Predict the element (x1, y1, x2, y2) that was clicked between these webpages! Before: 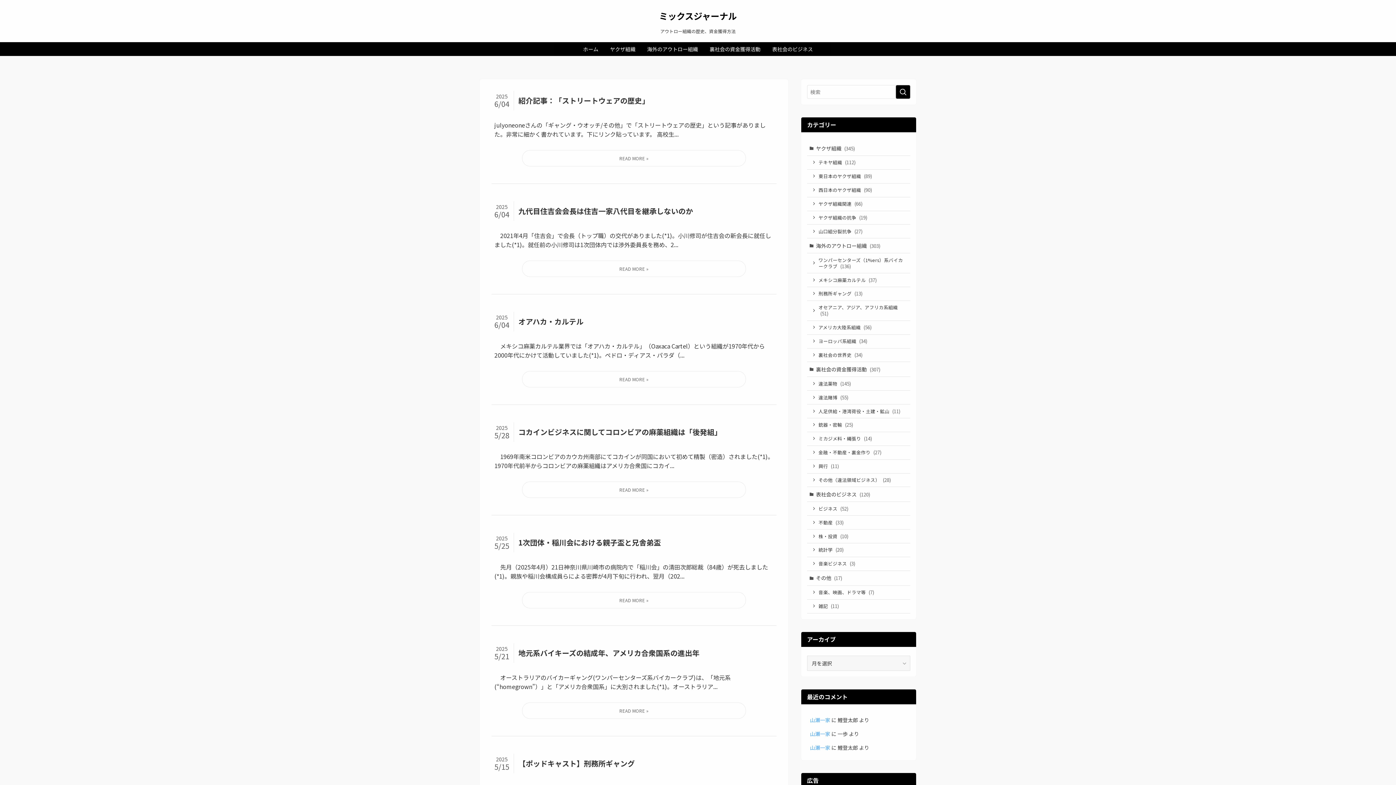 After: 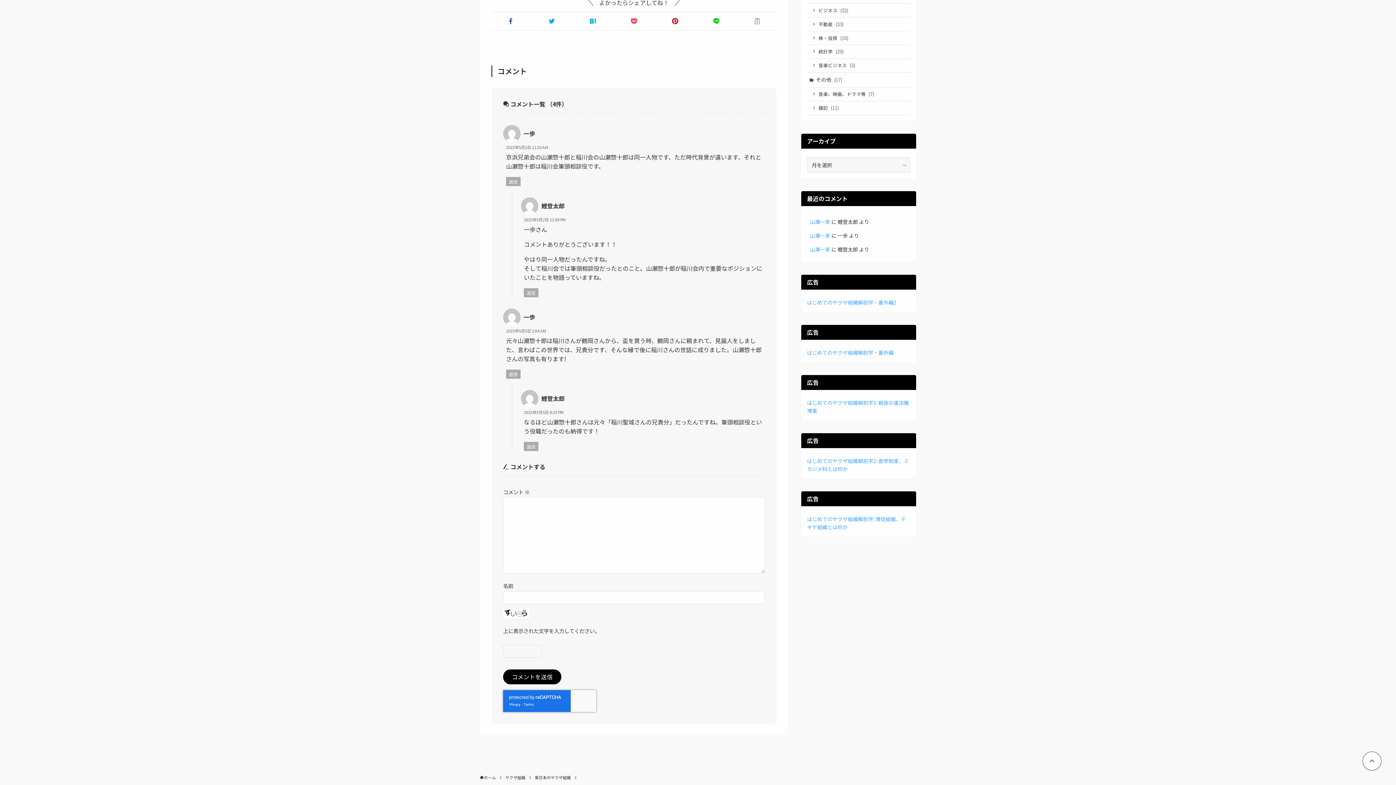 Action: bbox: (810, 716, 830, 723) label: 山瀬一家